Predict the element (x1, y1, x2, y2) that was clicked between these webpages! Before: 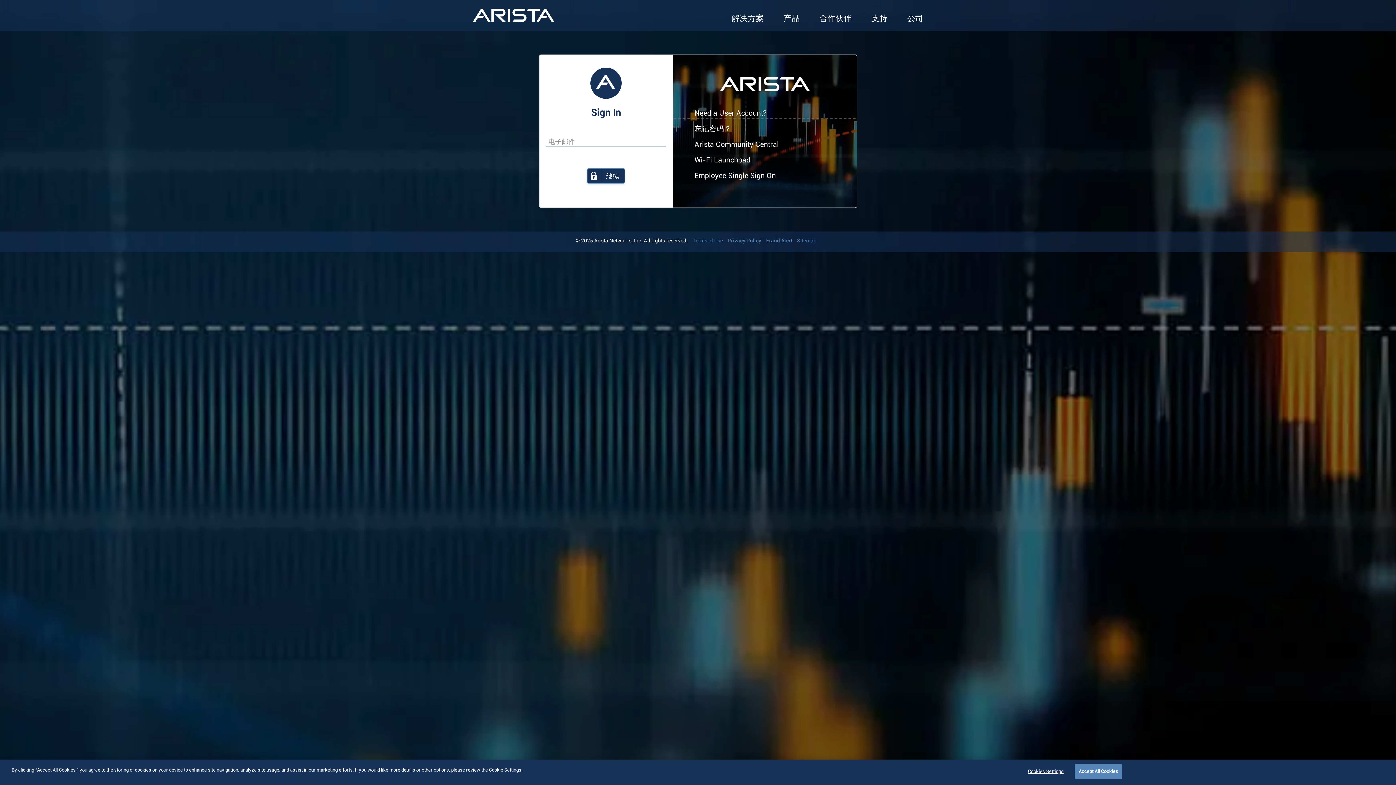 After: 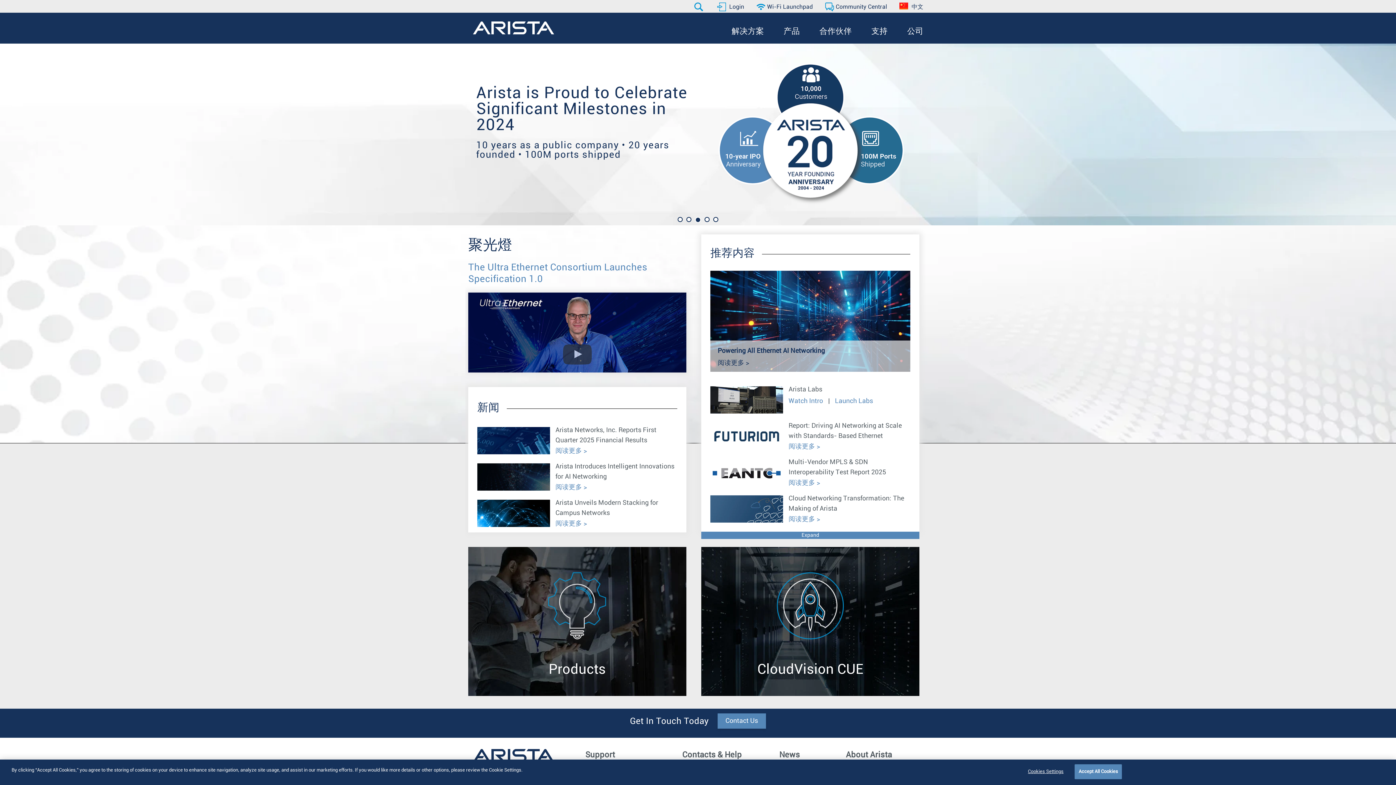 Action: bbox: (472, 8, 554, 22)